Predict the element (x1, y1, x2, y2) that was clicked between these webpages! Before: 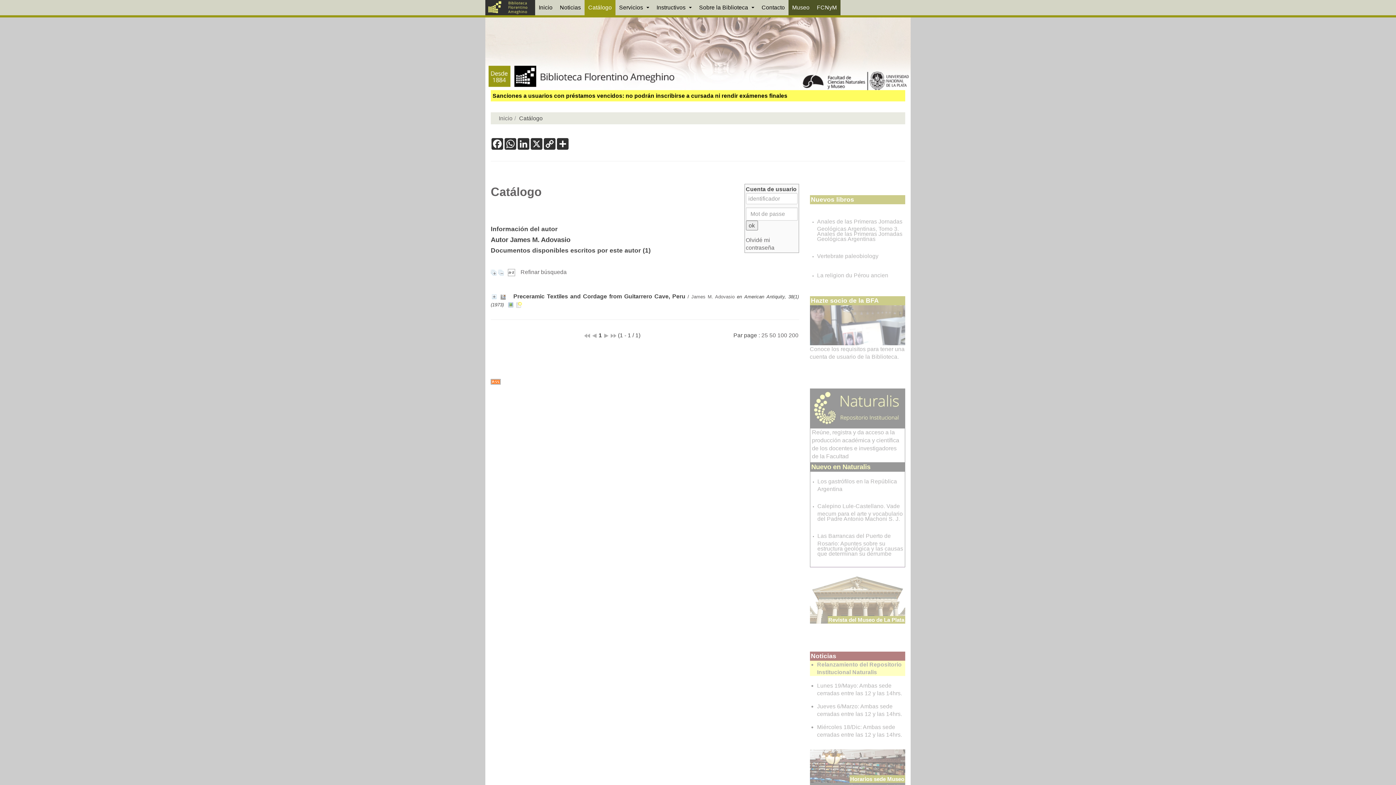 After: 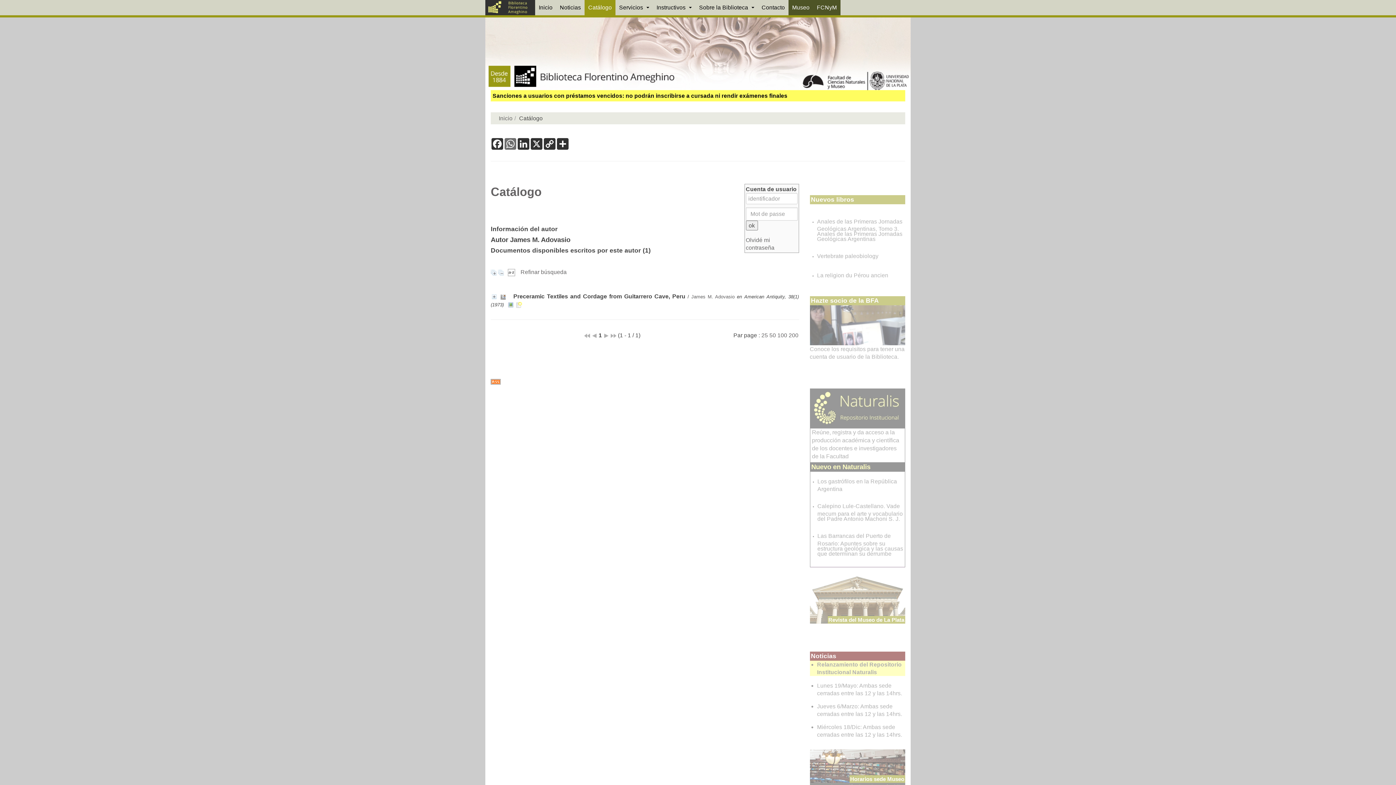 Action: label: WhatsApp bbox: (504, 138, 517, 149)